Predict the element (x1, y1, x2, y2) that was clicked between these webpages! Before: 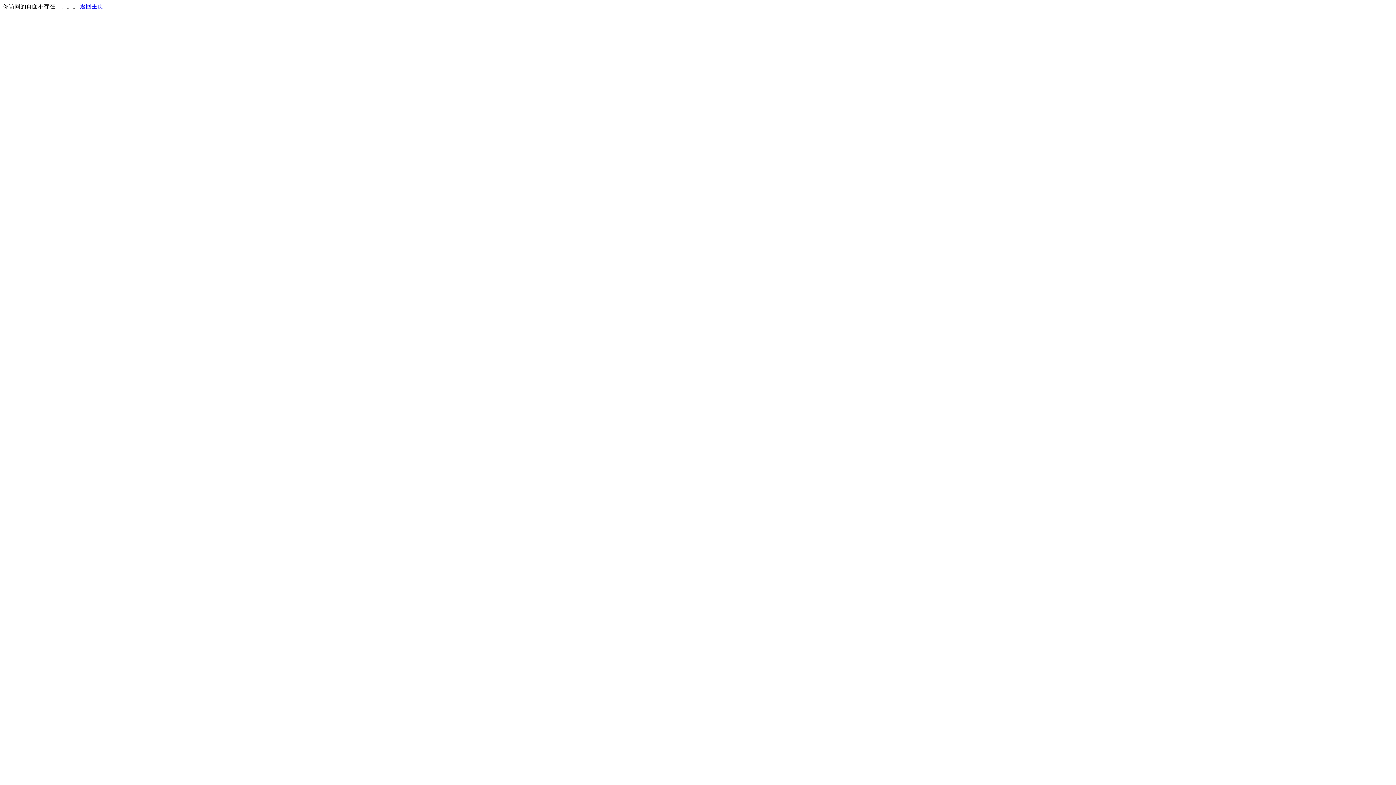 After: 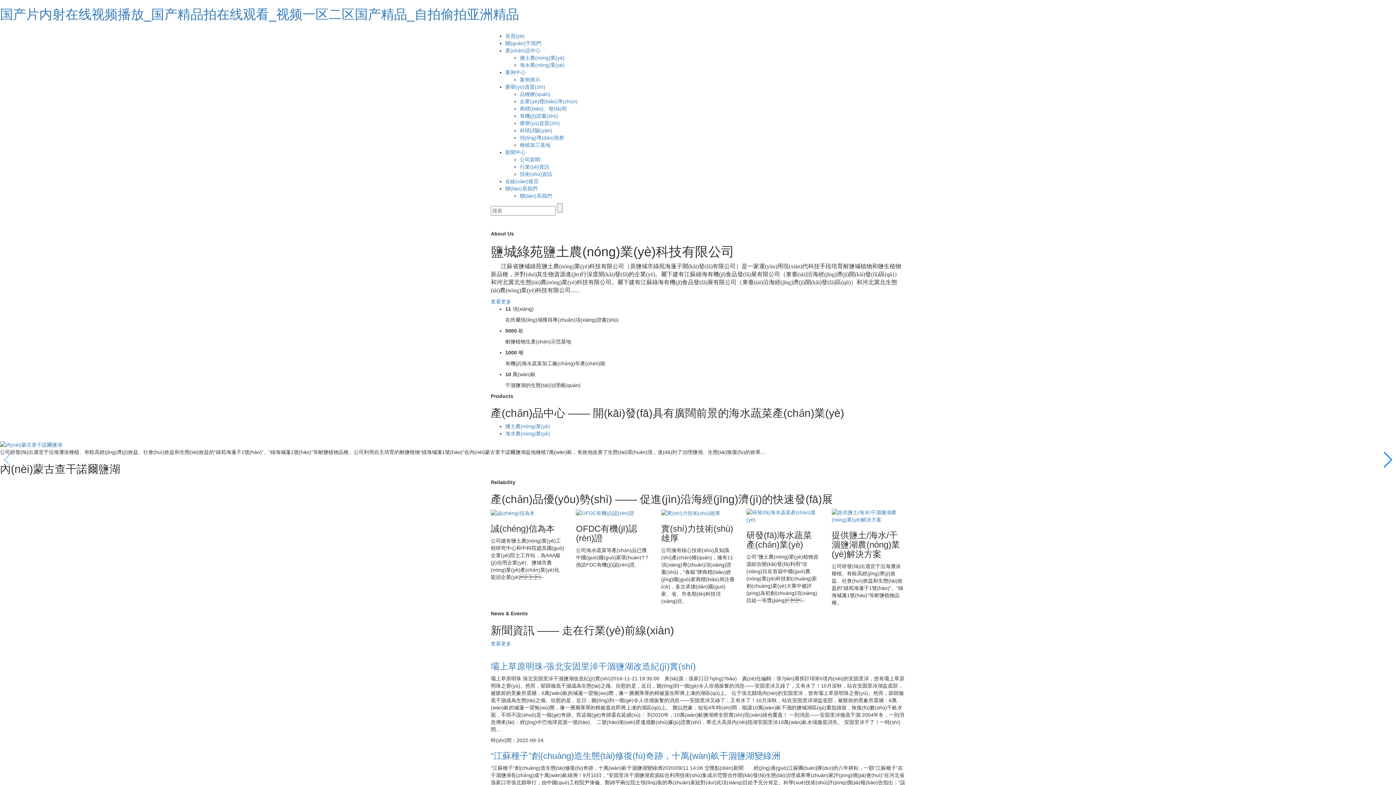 Action: label: 返回主页 bbox: (80, 3, 103, 9)